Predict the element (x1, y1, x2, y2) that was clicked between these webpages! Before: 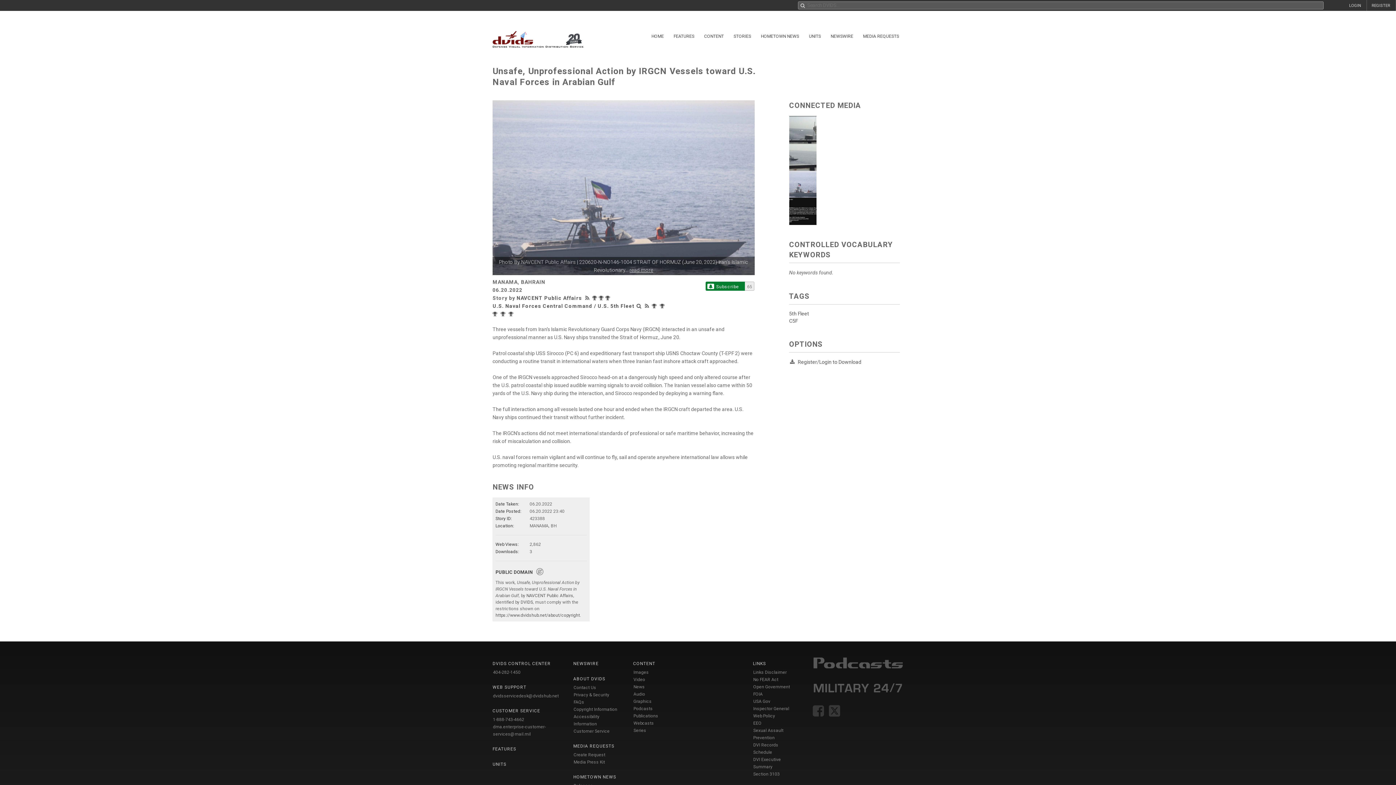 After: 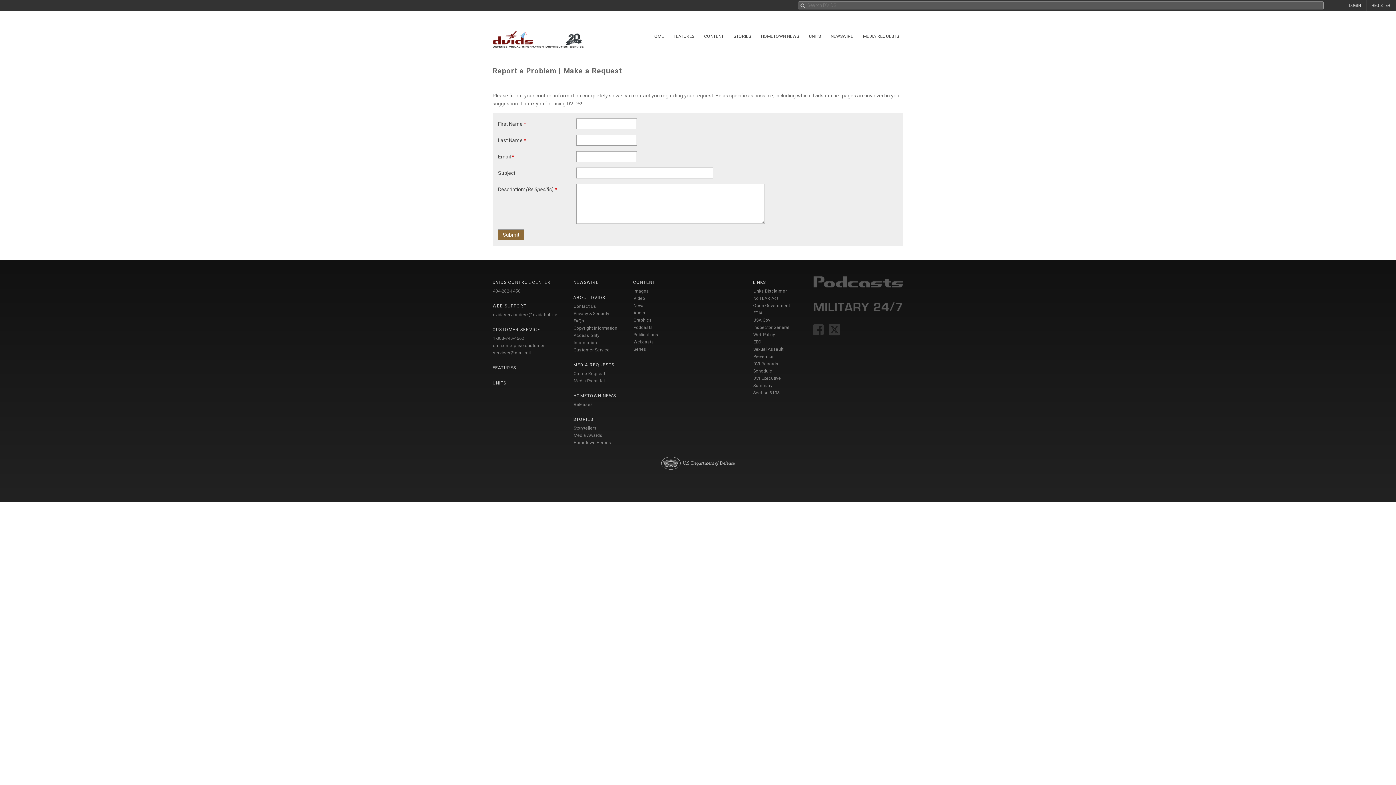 Action: bbox: (573, 729, 609, 734) label: Customer Service